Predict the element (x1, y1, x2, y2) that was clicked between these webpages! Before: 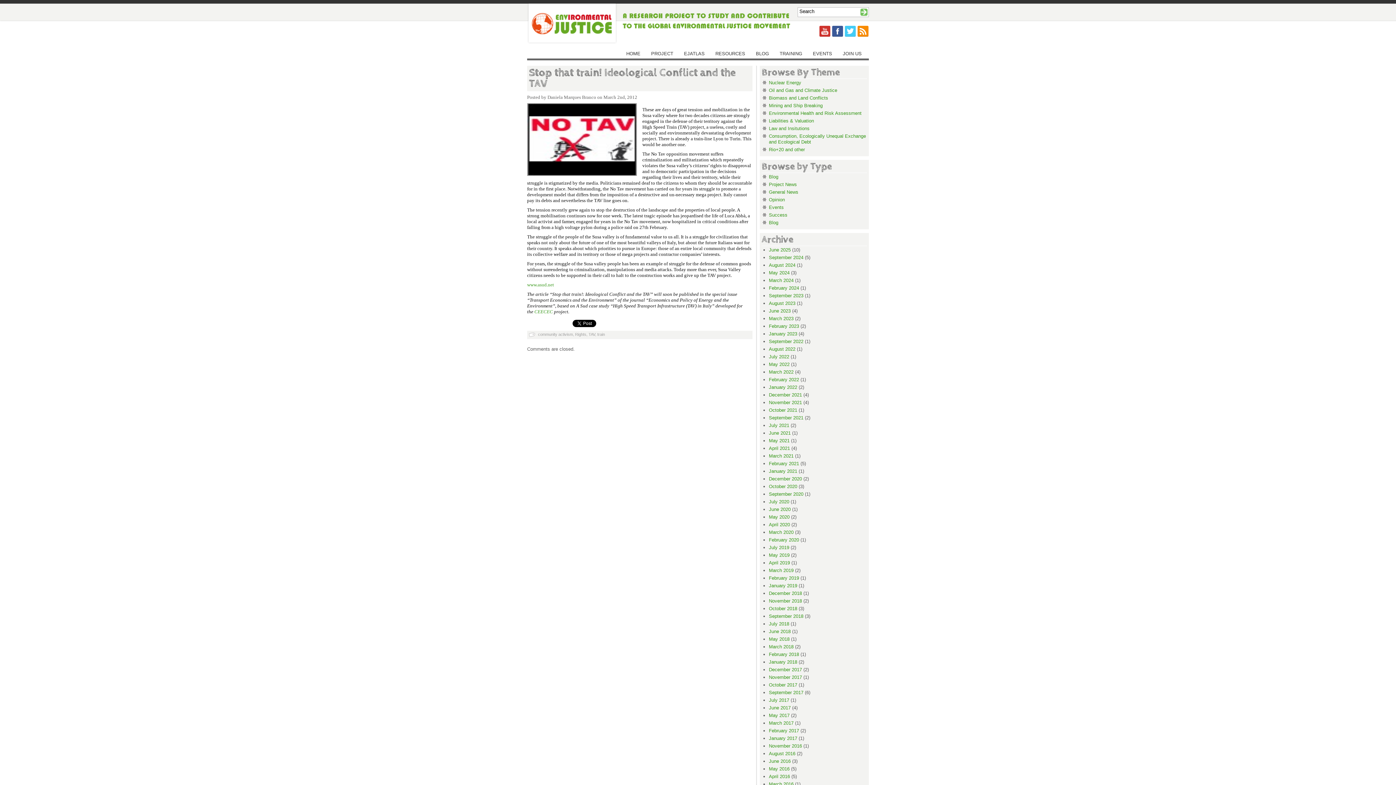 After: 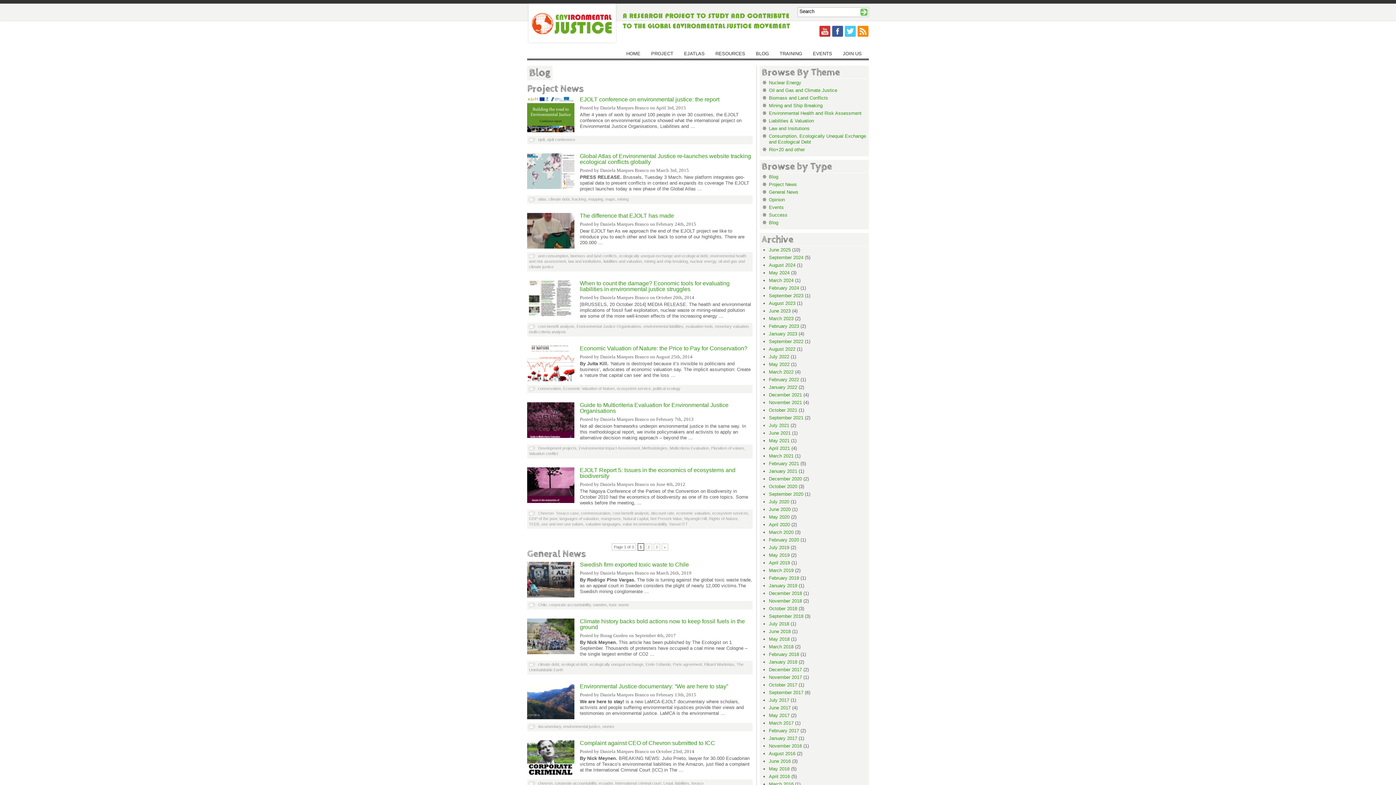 Action: bbox: (769, 118, 814, 123) label: Liabilities & Valuation